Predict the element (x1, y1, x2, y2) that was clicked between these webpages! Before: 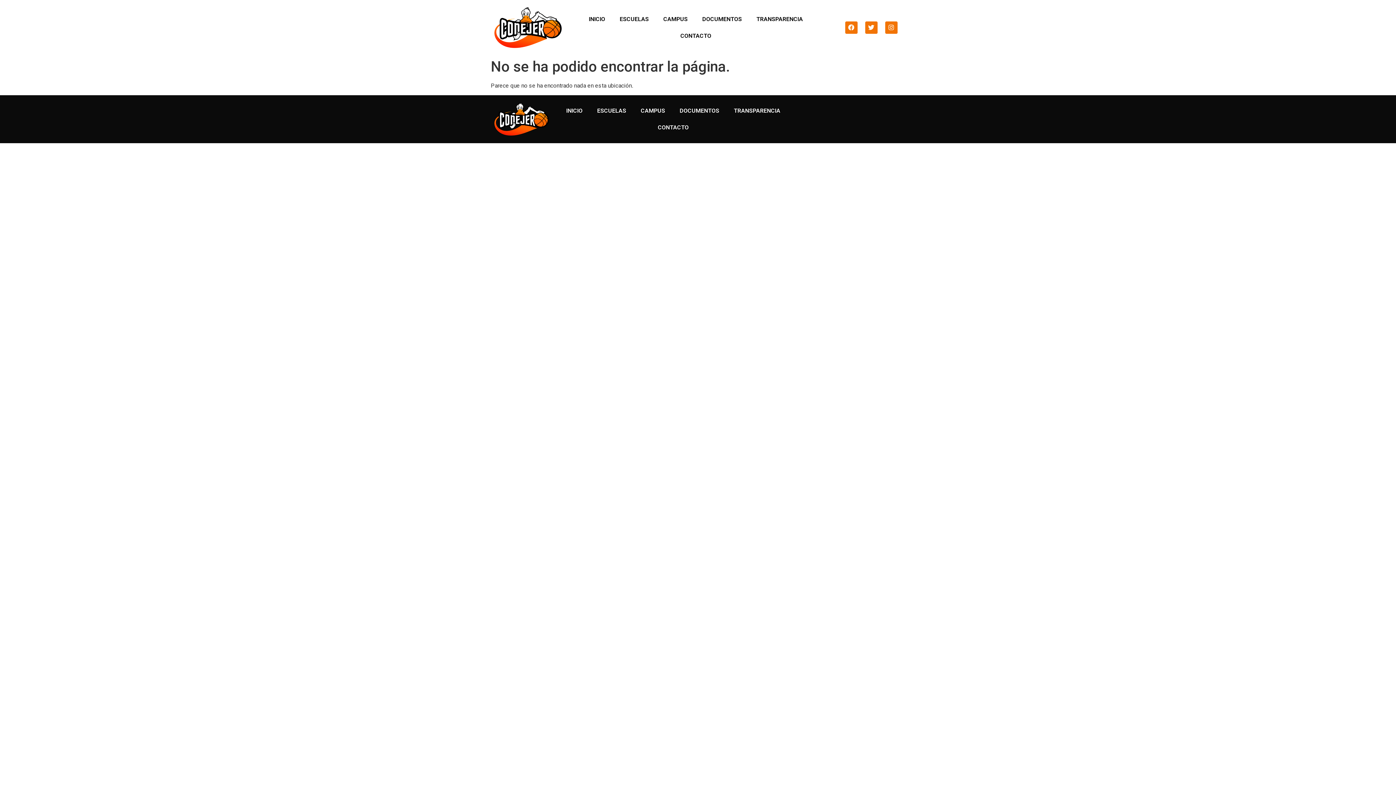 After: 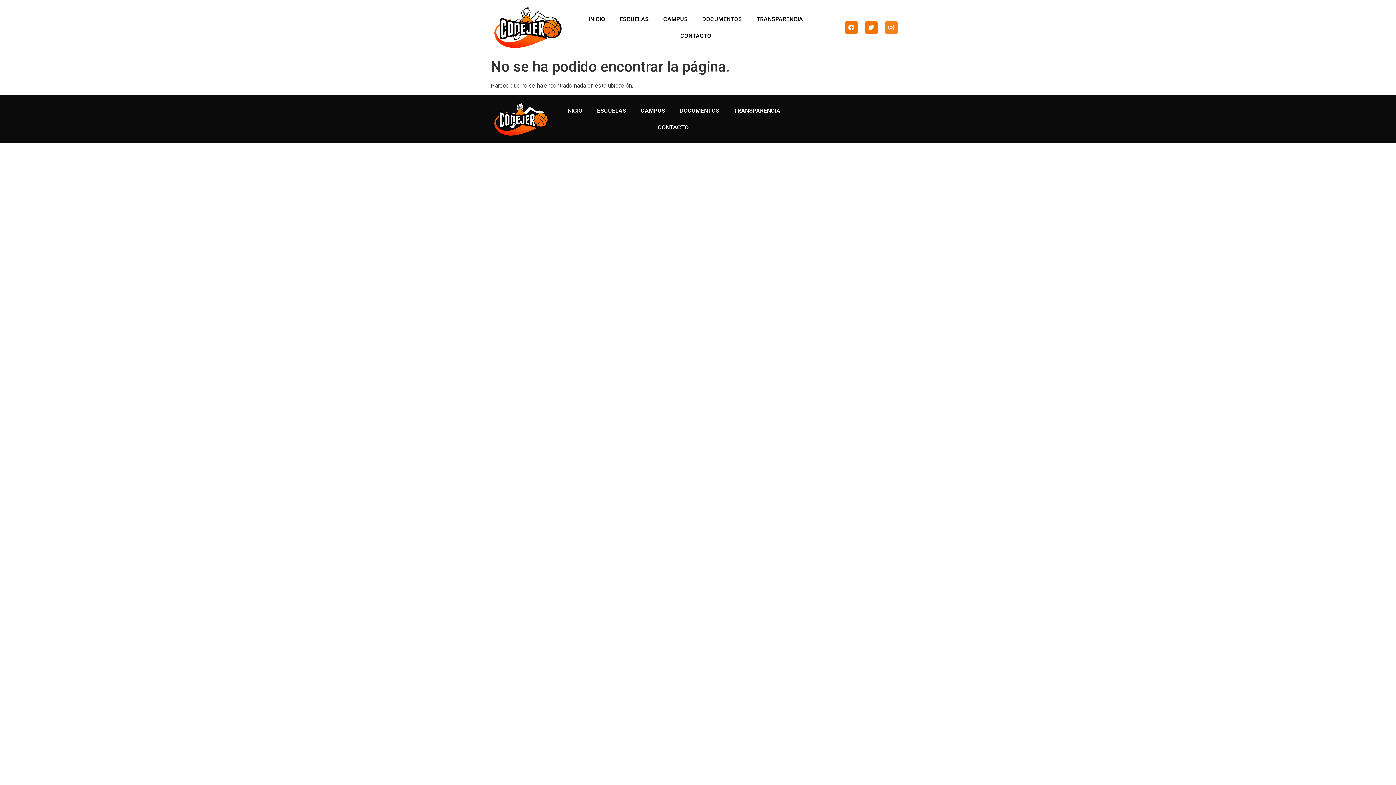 Action: label: Instagram bbox: (885, 21, 897, 33)